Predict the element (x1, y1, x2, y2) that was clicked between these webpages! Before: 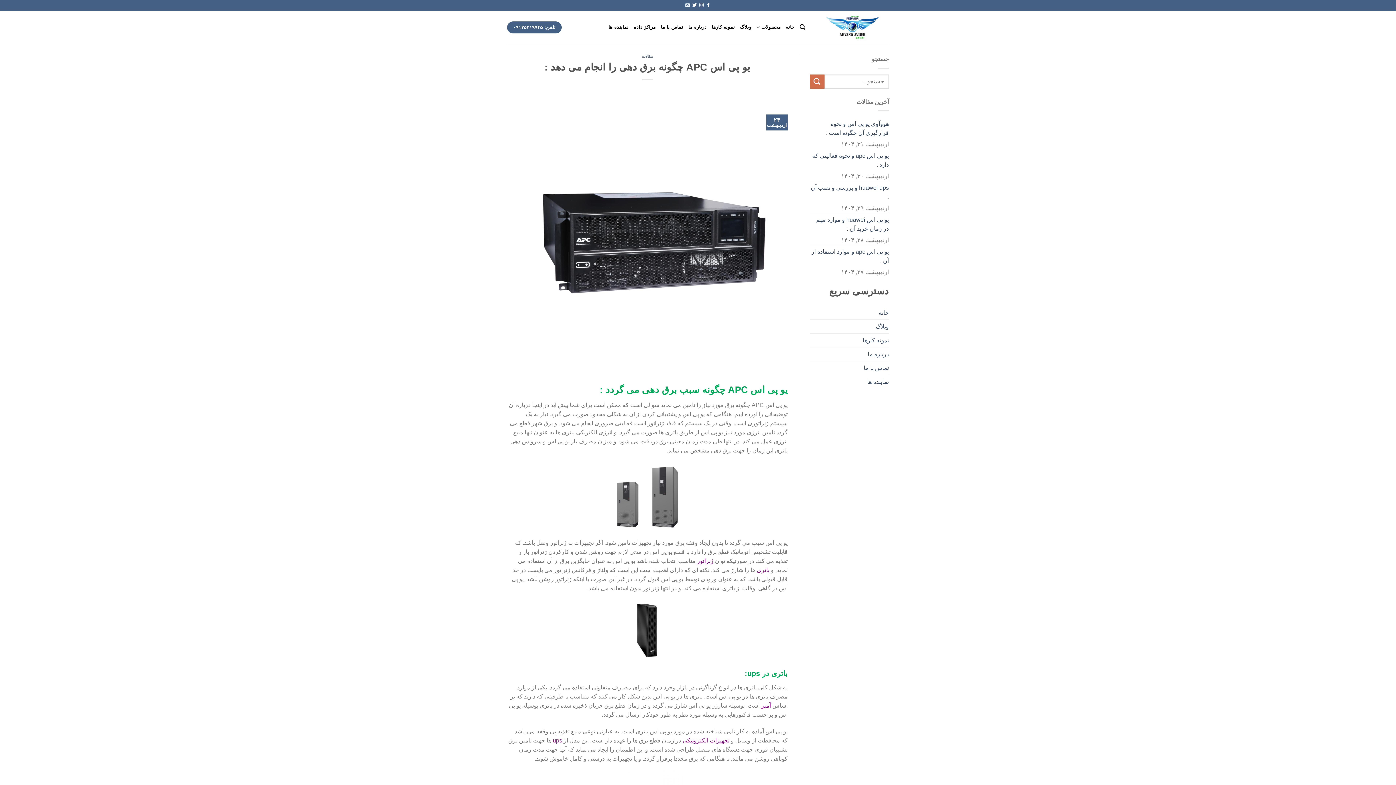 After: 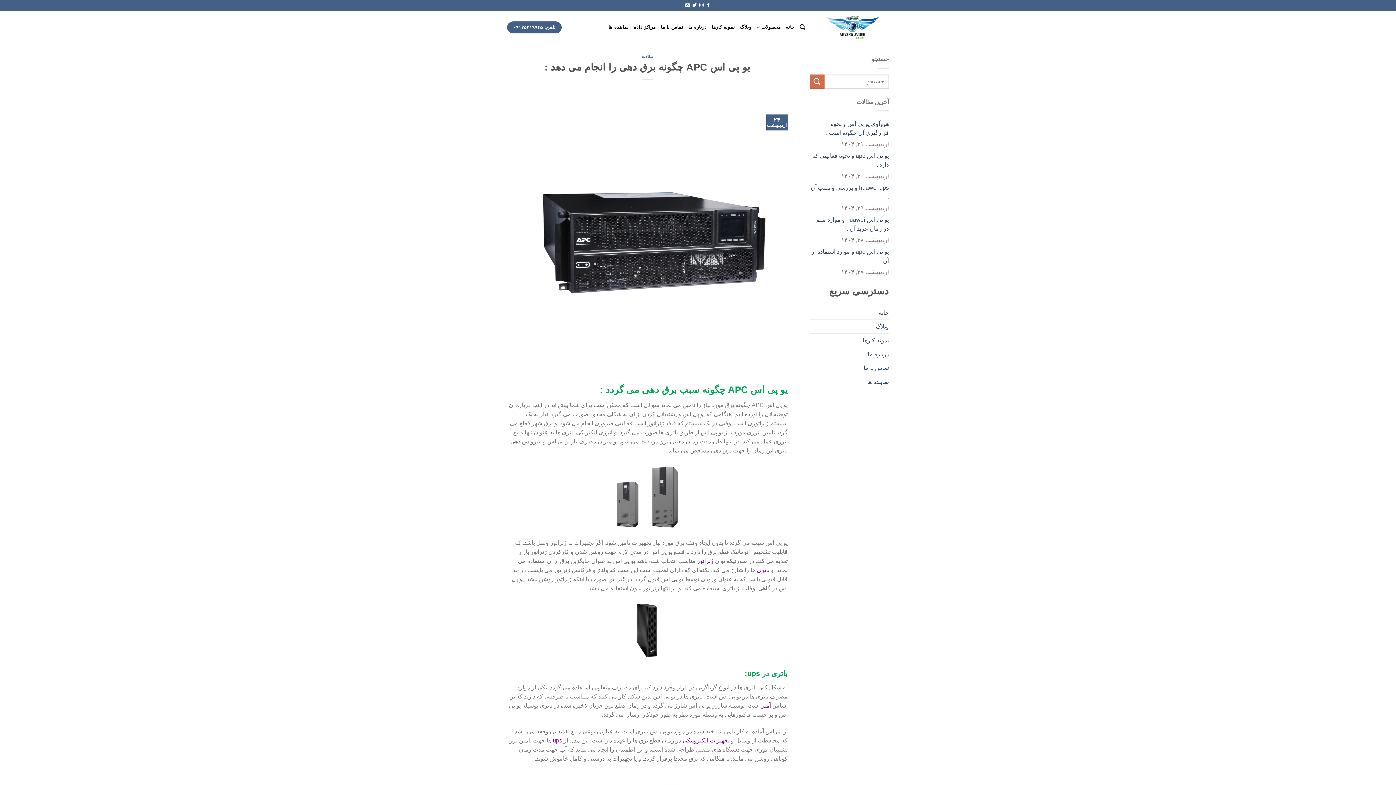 Action: bbox: (507, 231, 787, 237)